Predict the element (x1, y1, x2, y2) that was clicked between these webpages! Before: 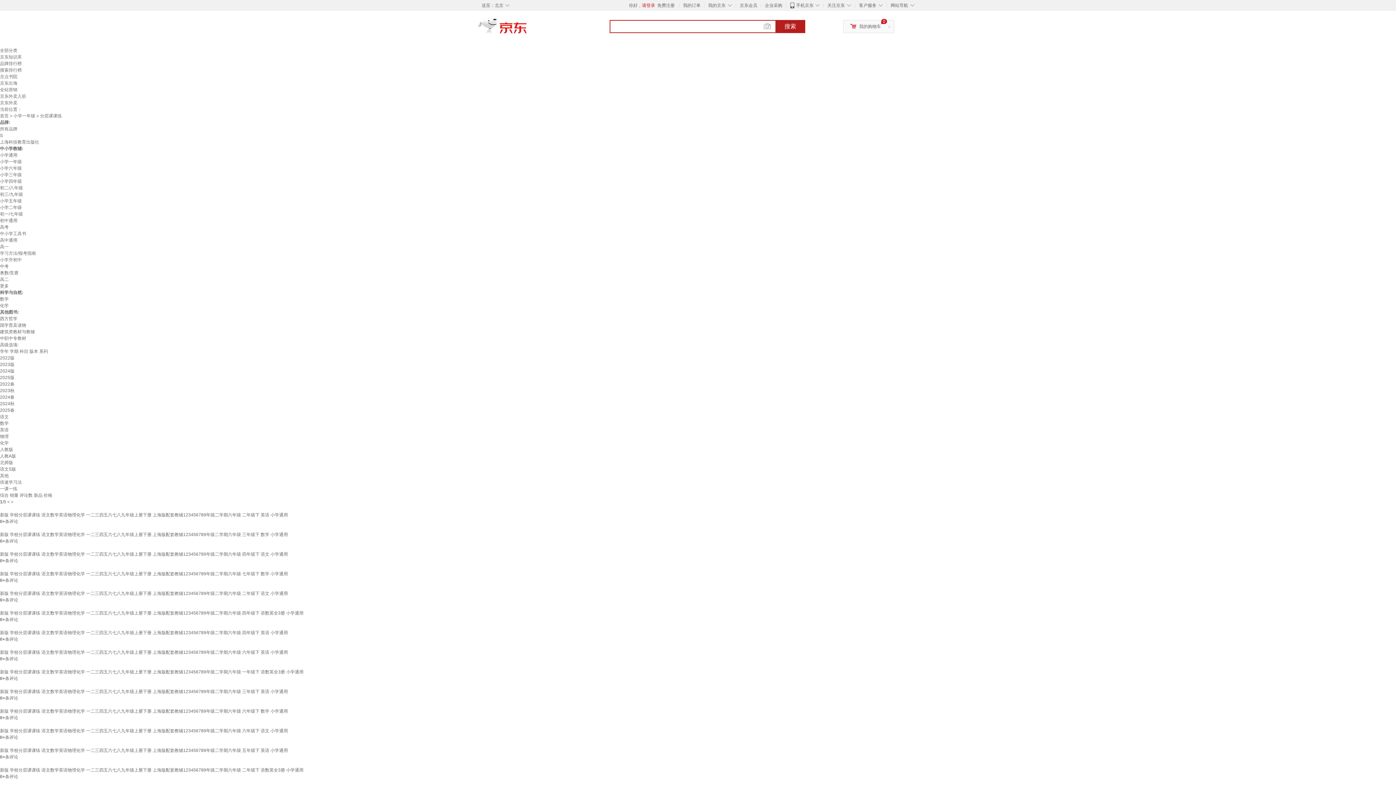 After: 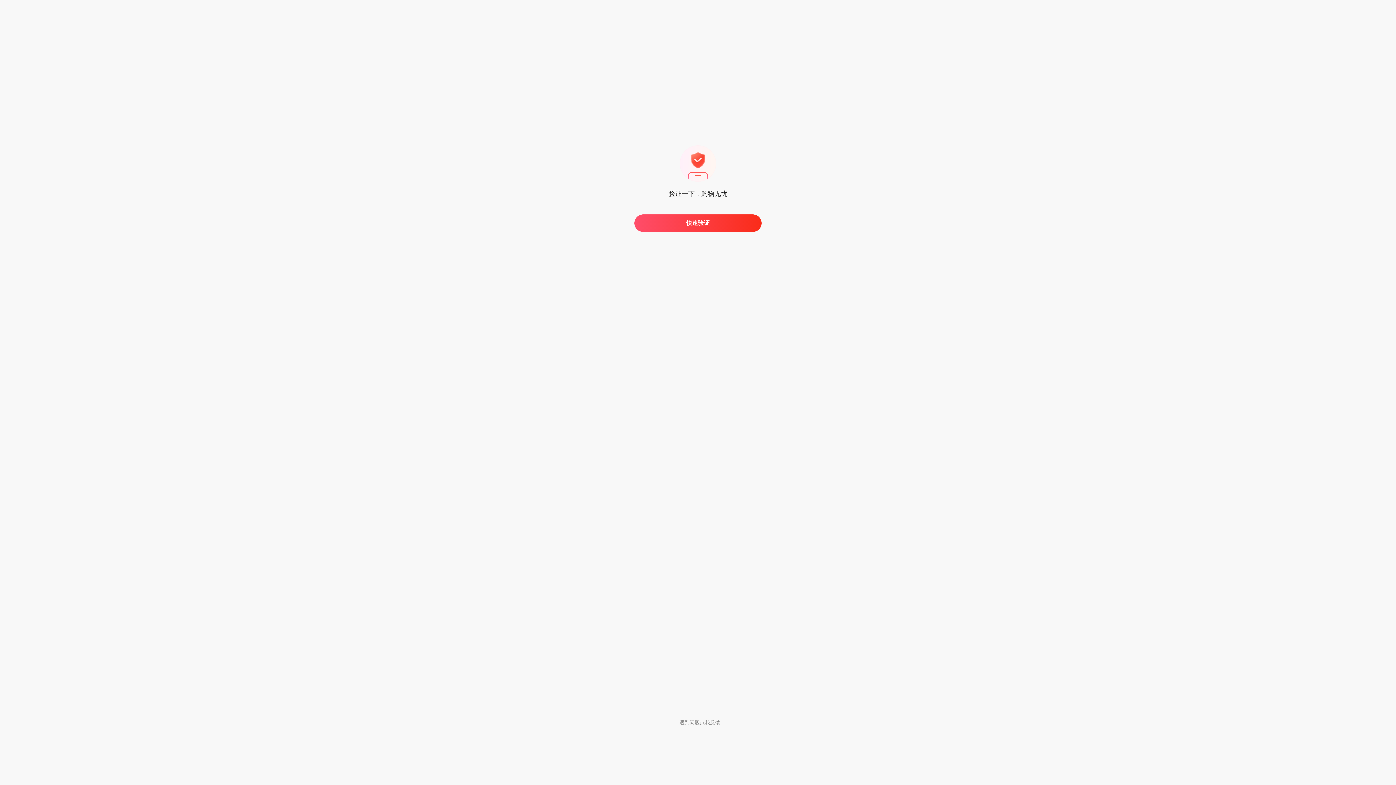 Action: label: 新版 学校分层课课练 语文数学英语物理化学 一二三四五六七八九年级上册下册 上海版配套教辅123456789年级二学期六年级 三年级下 英语 小学通用 bbox: (0, 689, 288, 694)